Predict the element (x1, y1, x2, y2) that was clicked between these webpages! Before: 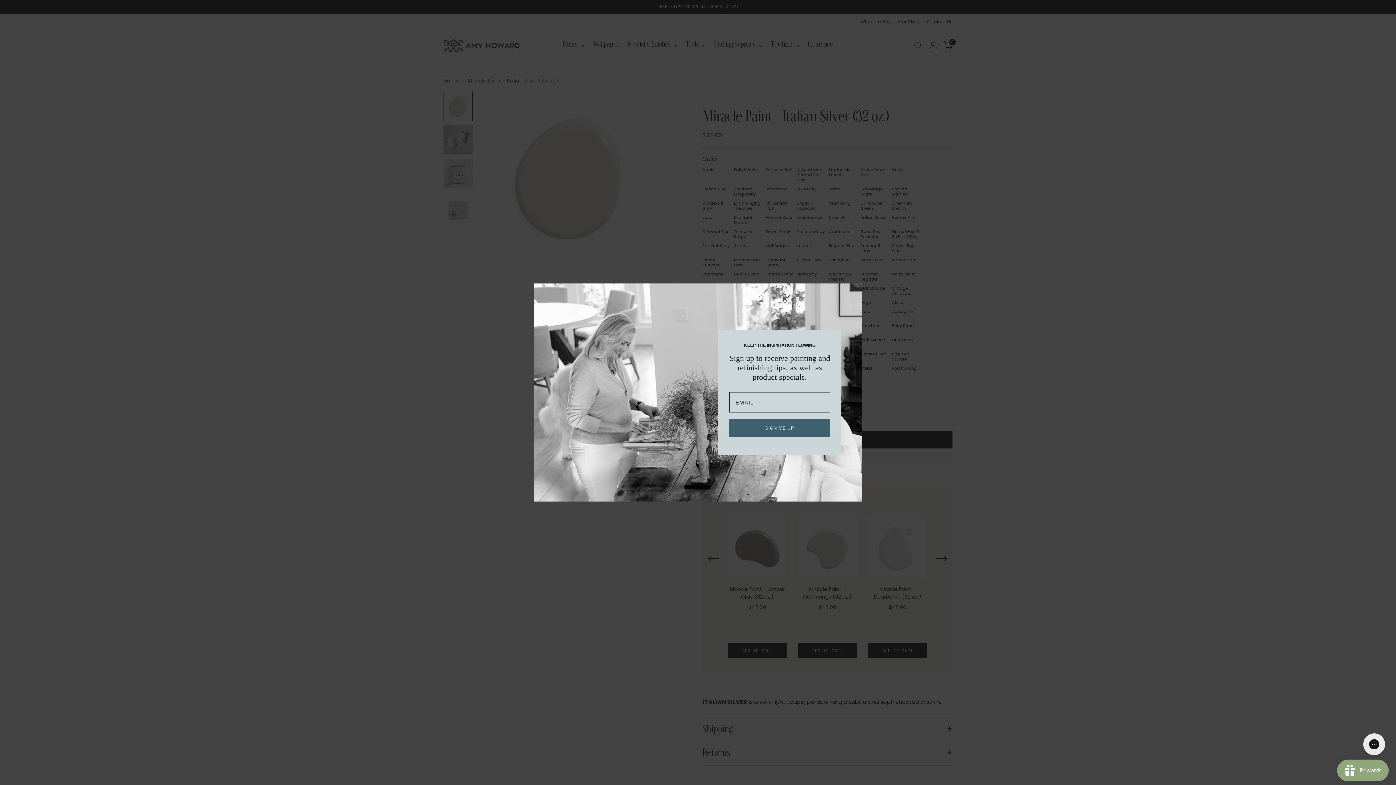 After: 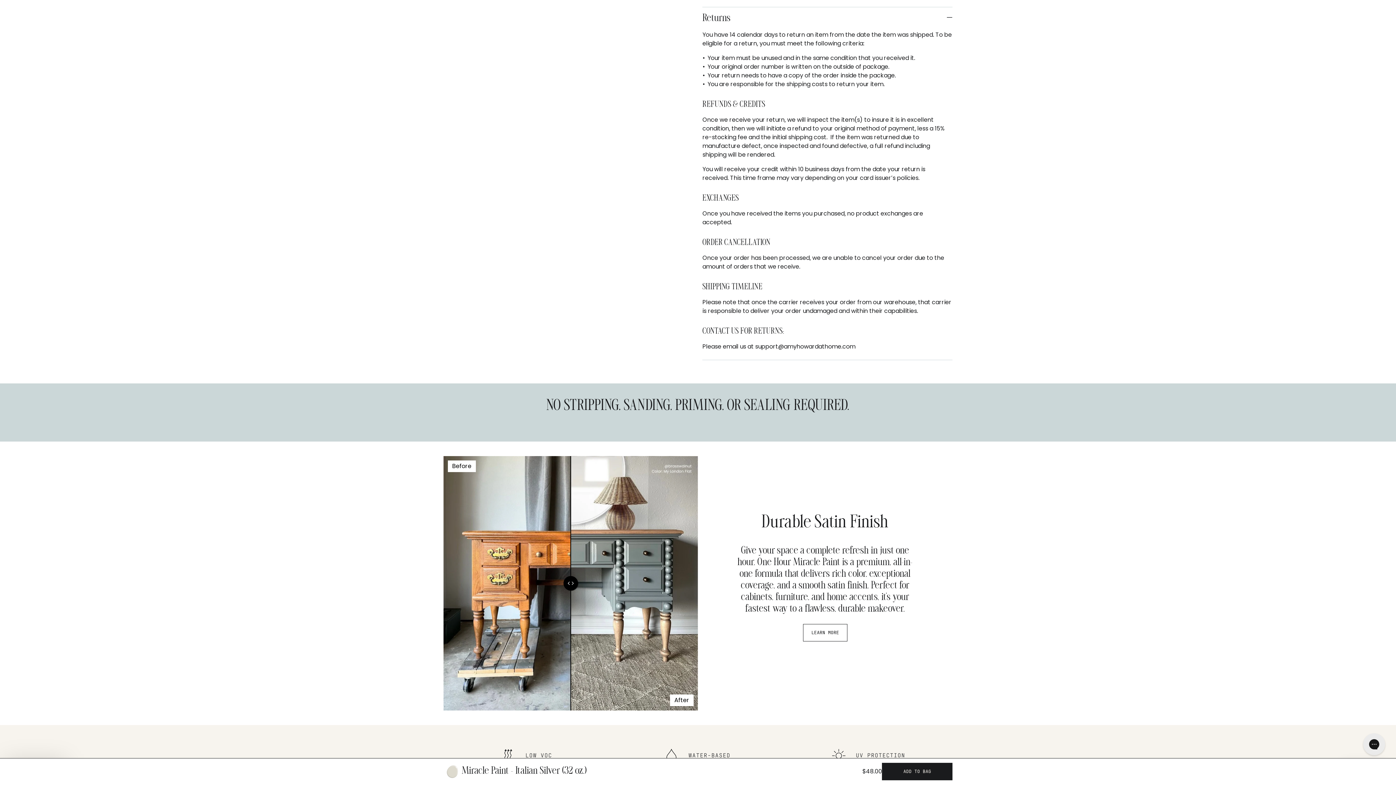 Action: label: Returns bbox: (702, 742, 952, 765)